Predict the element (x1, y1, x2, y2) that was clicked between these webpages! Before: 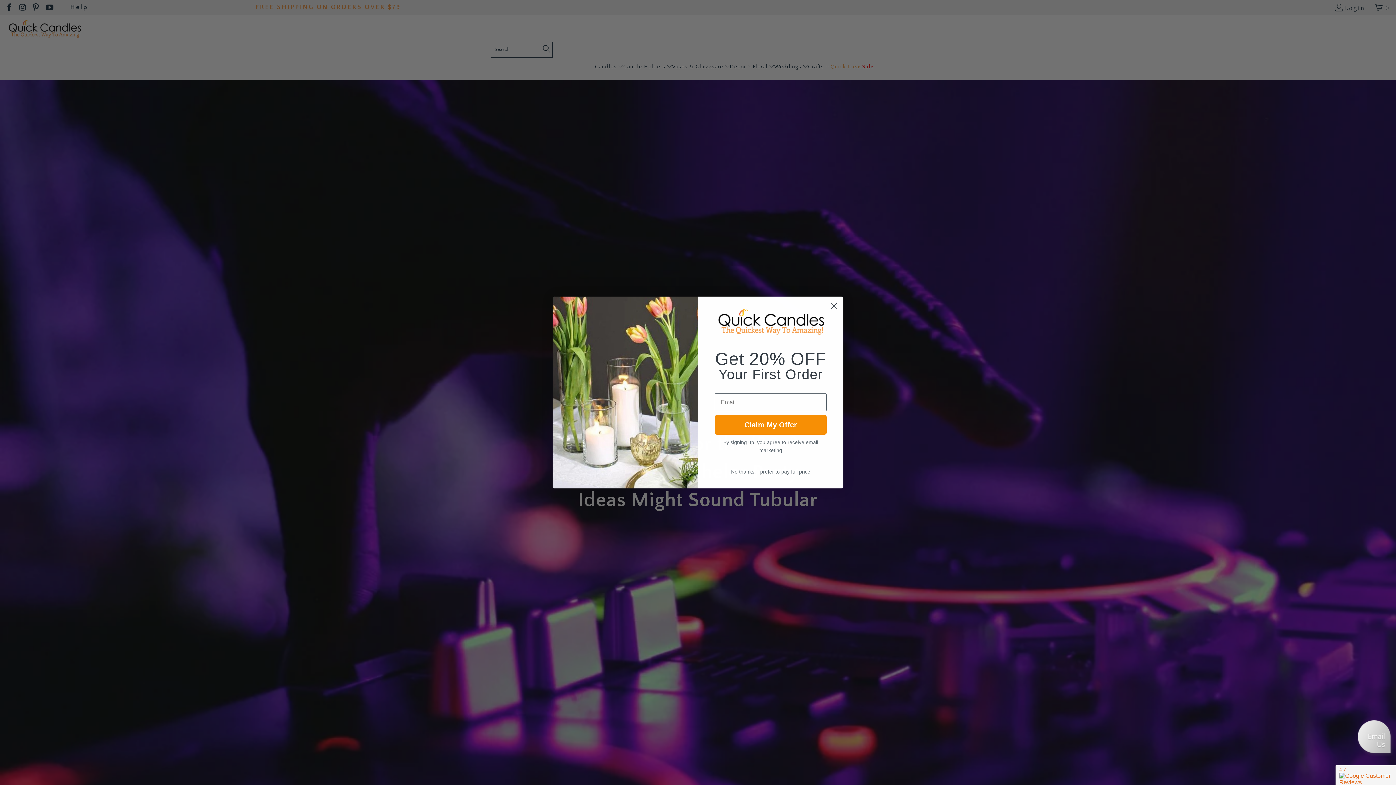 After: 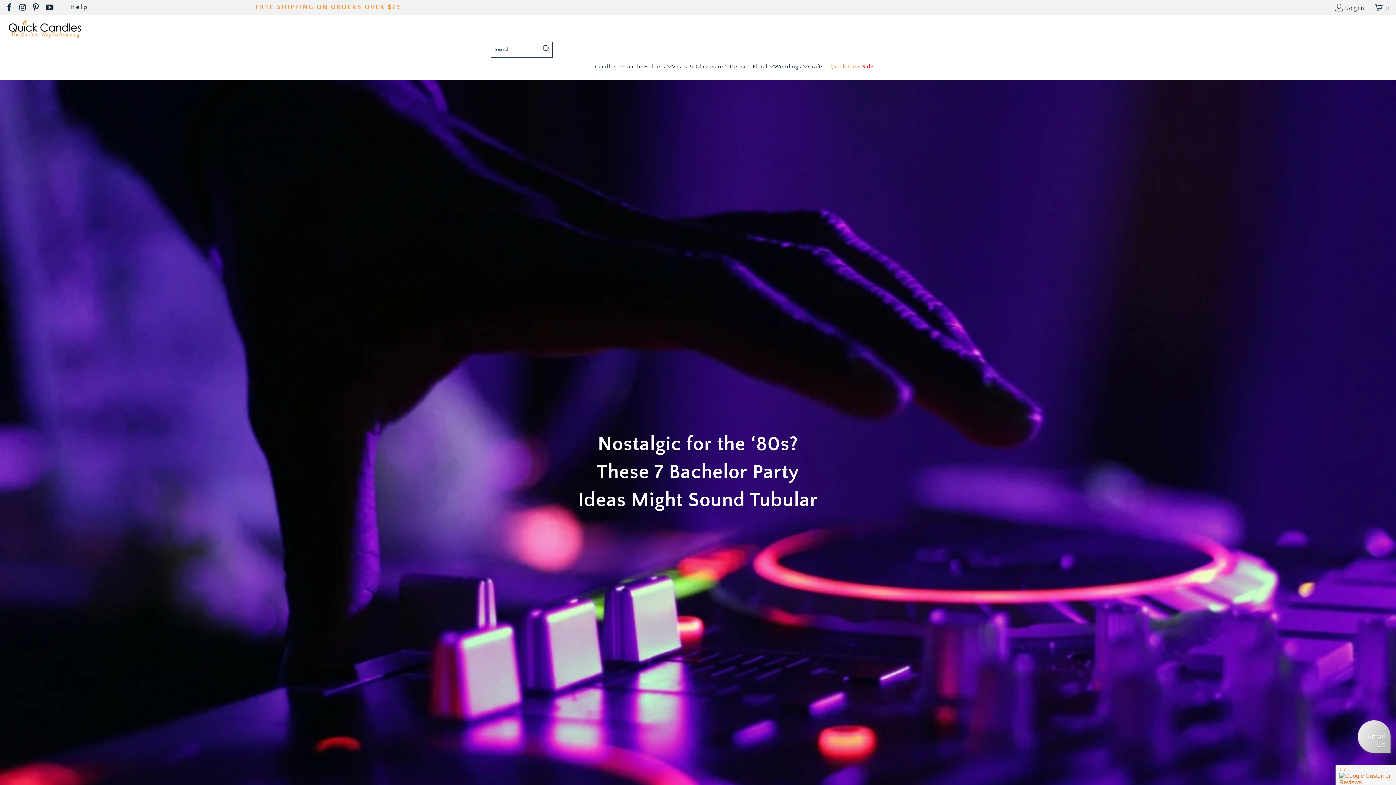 Action: label: No thanks, I prefer to pay full price bbox: (714, 465, 826, 478)